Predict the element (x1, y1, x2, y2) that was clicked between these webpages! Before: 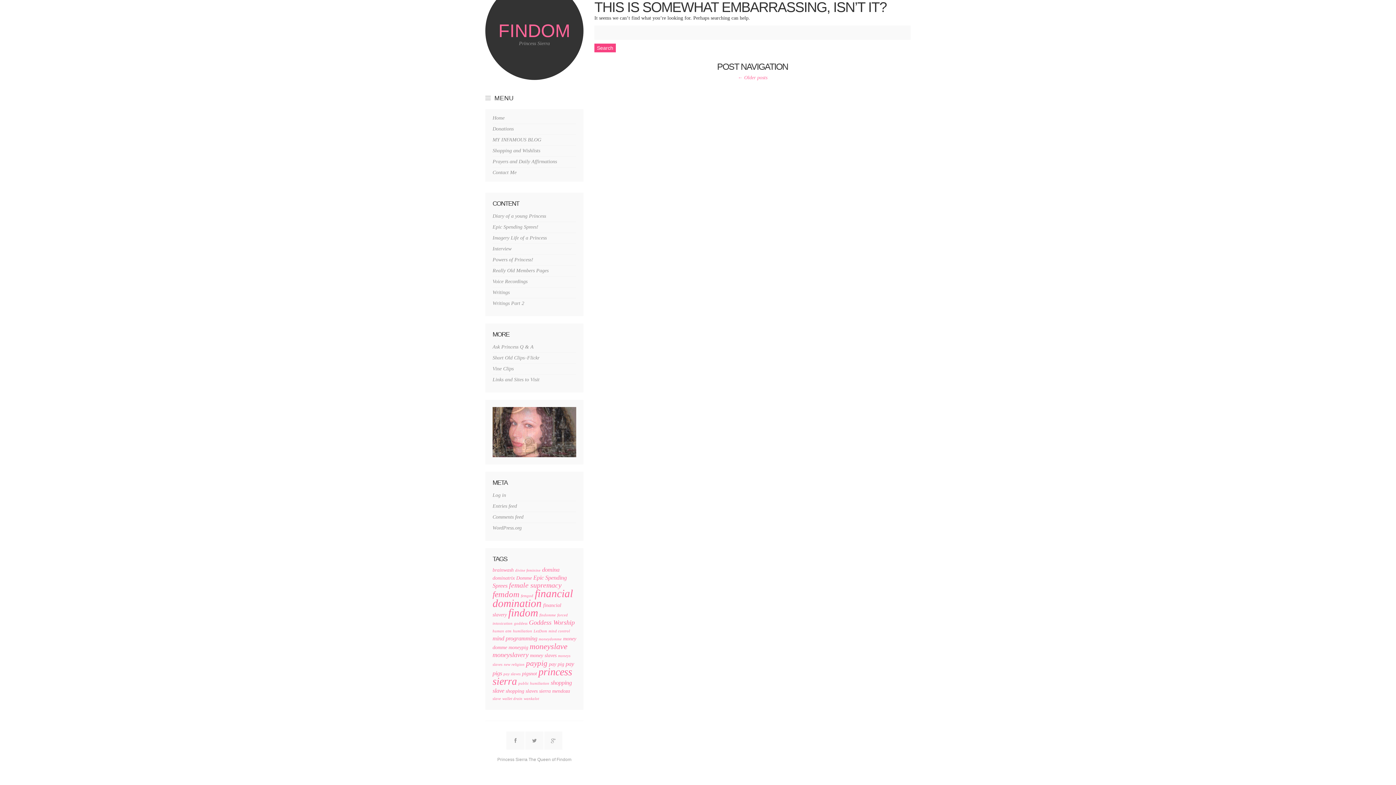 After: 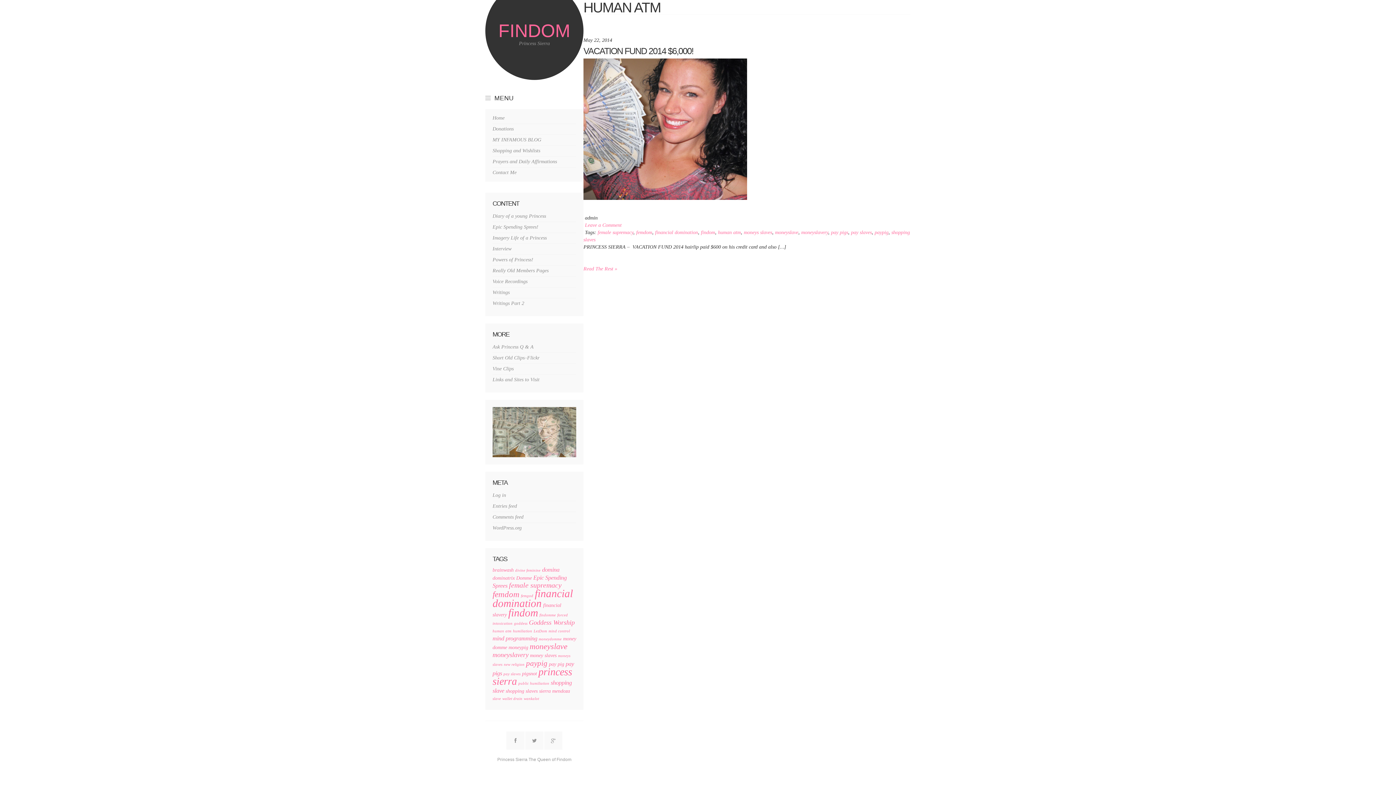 Action: bbox: (492, 629, 511, 633) label: human atm (1 item)